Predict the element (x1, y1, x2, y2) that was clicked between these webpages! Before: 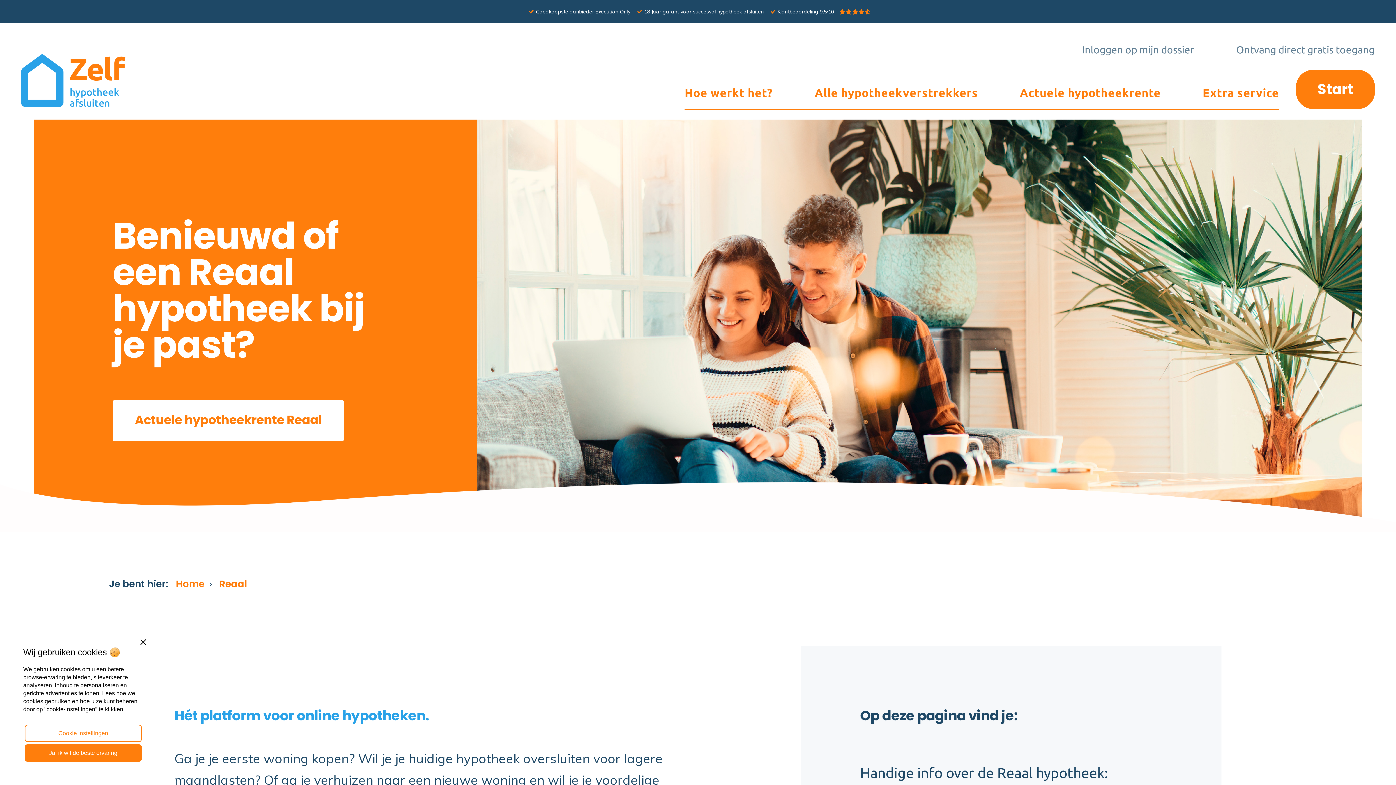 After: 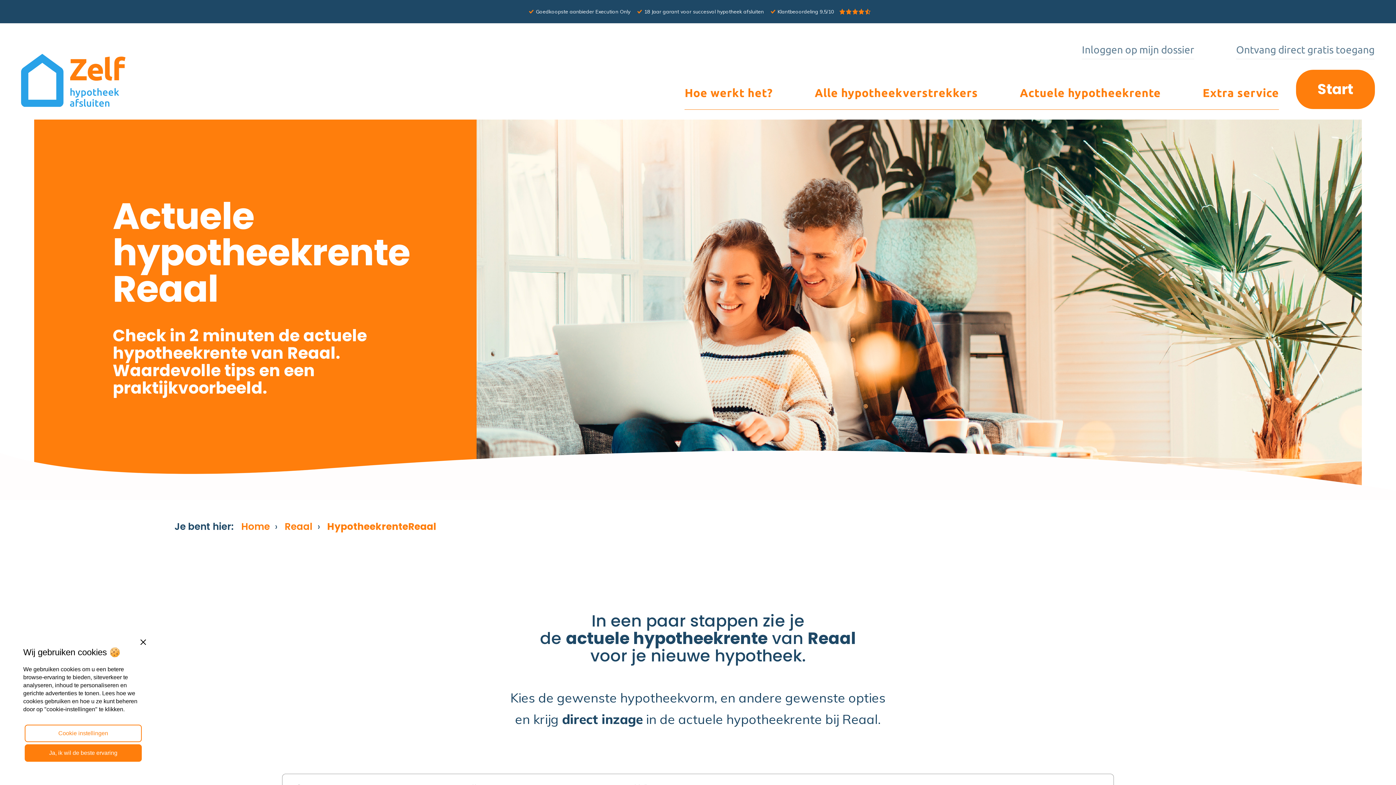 Action: bbox: (112, 400, 343, 441) label: Actuele hypotheekrente Reaal